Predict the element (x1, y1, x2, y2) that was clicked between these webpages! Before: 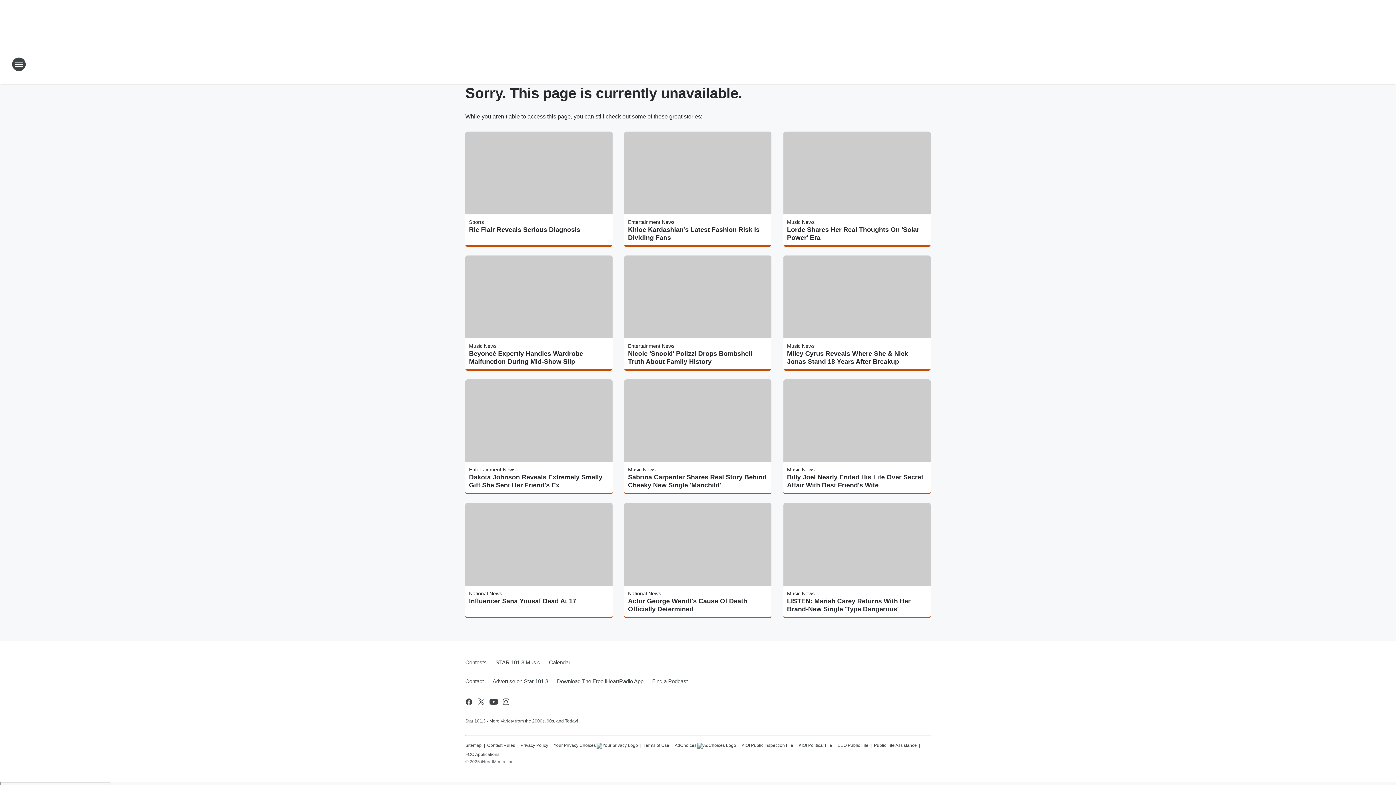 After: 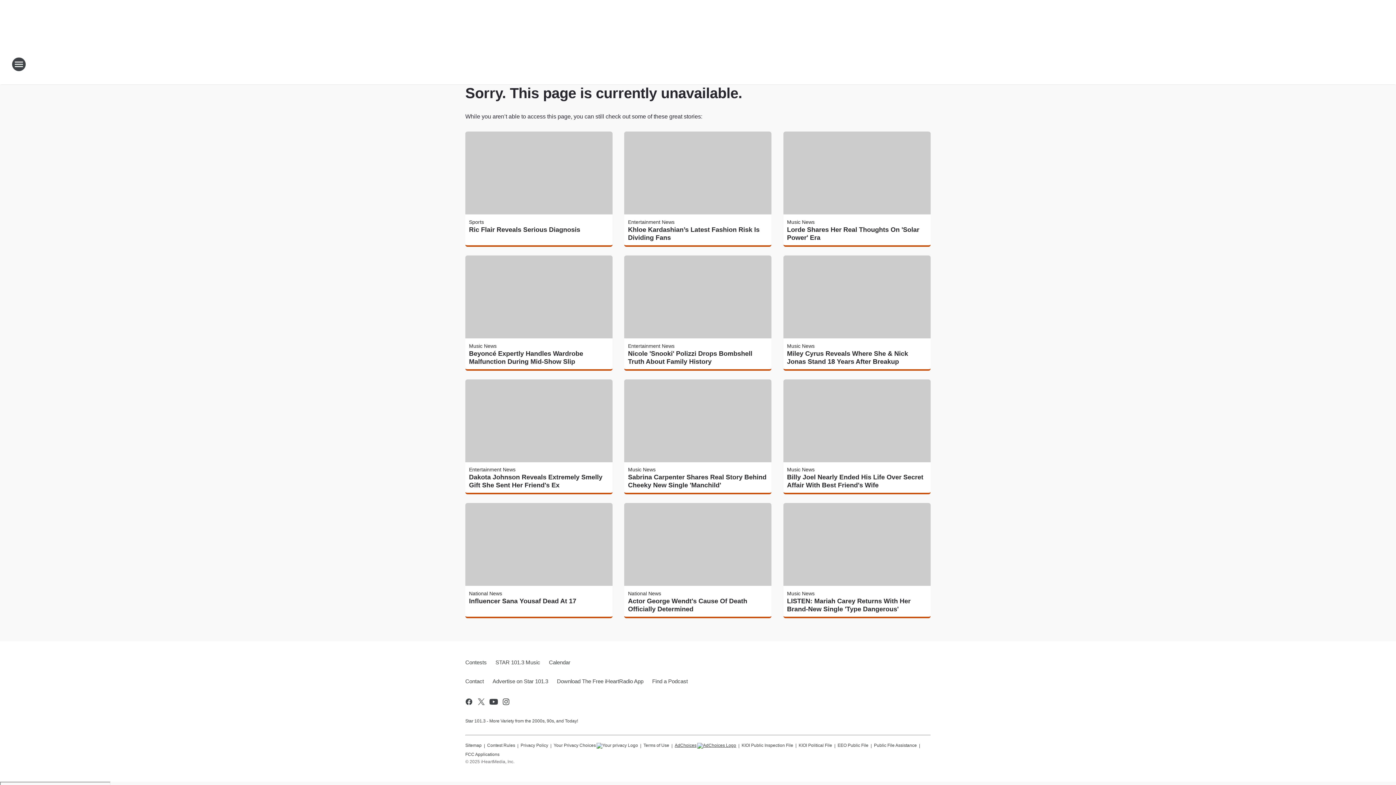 Action: label: AdChoices bbox: (674, 740, 736, 749)